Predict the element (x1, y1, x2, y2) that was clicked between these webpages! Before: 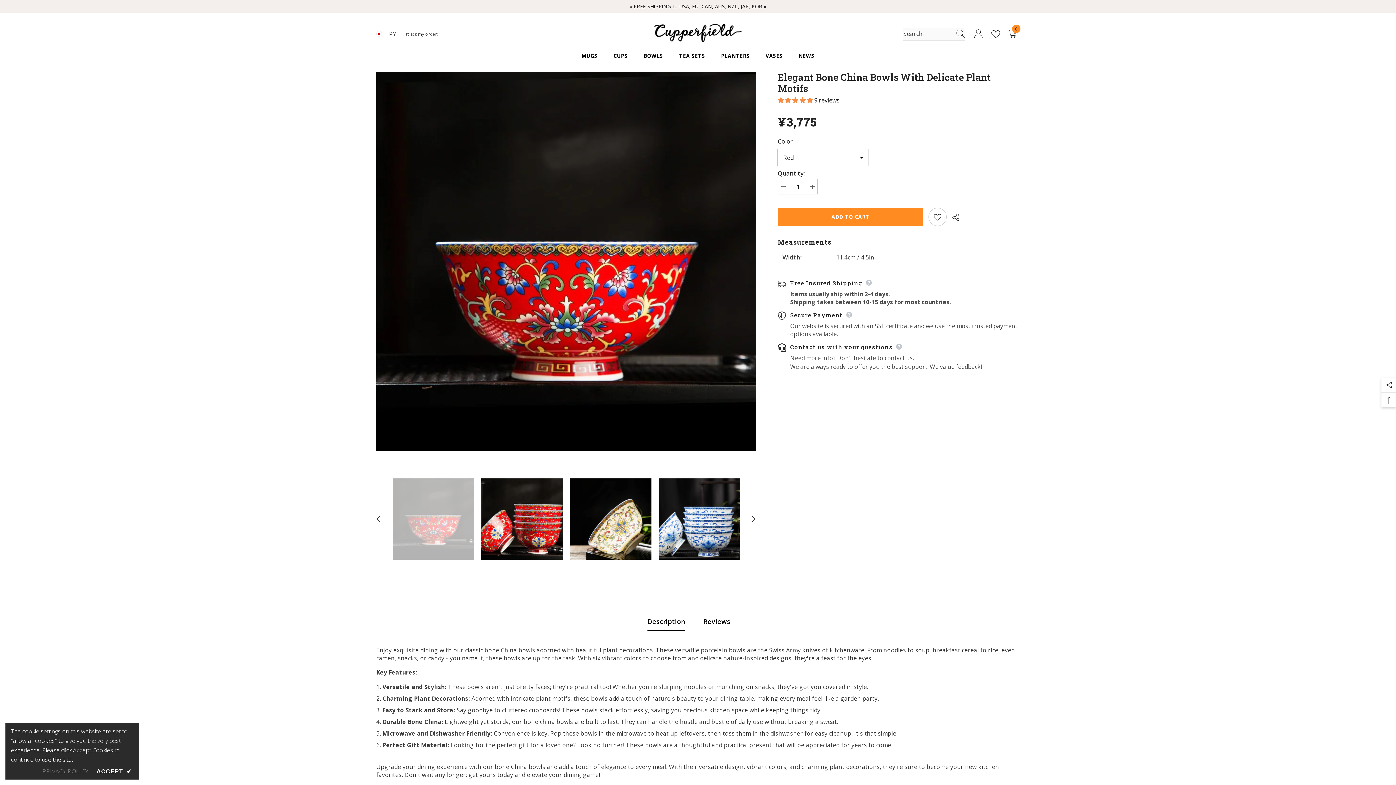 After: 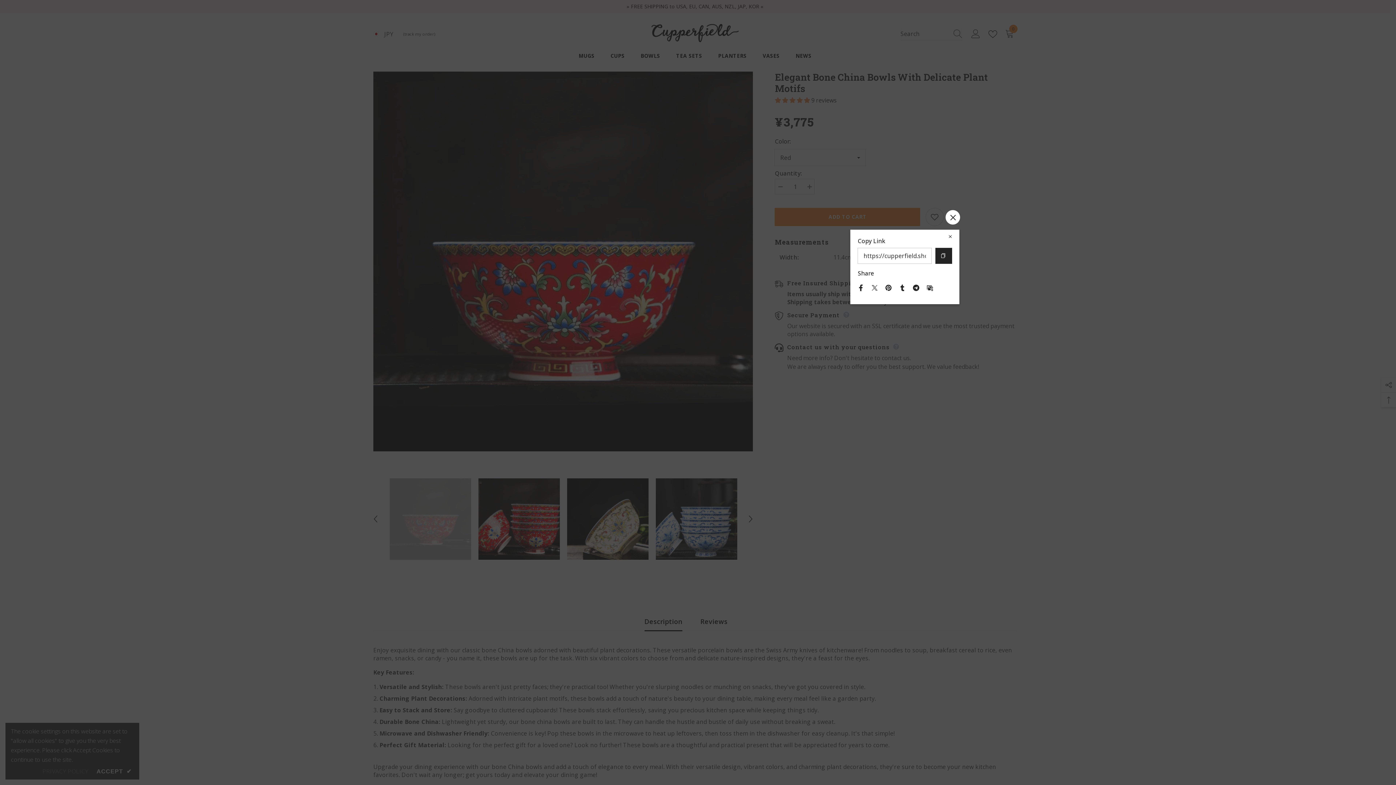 Action: label:  SHARE bbox: (947, 208, 959, 226)